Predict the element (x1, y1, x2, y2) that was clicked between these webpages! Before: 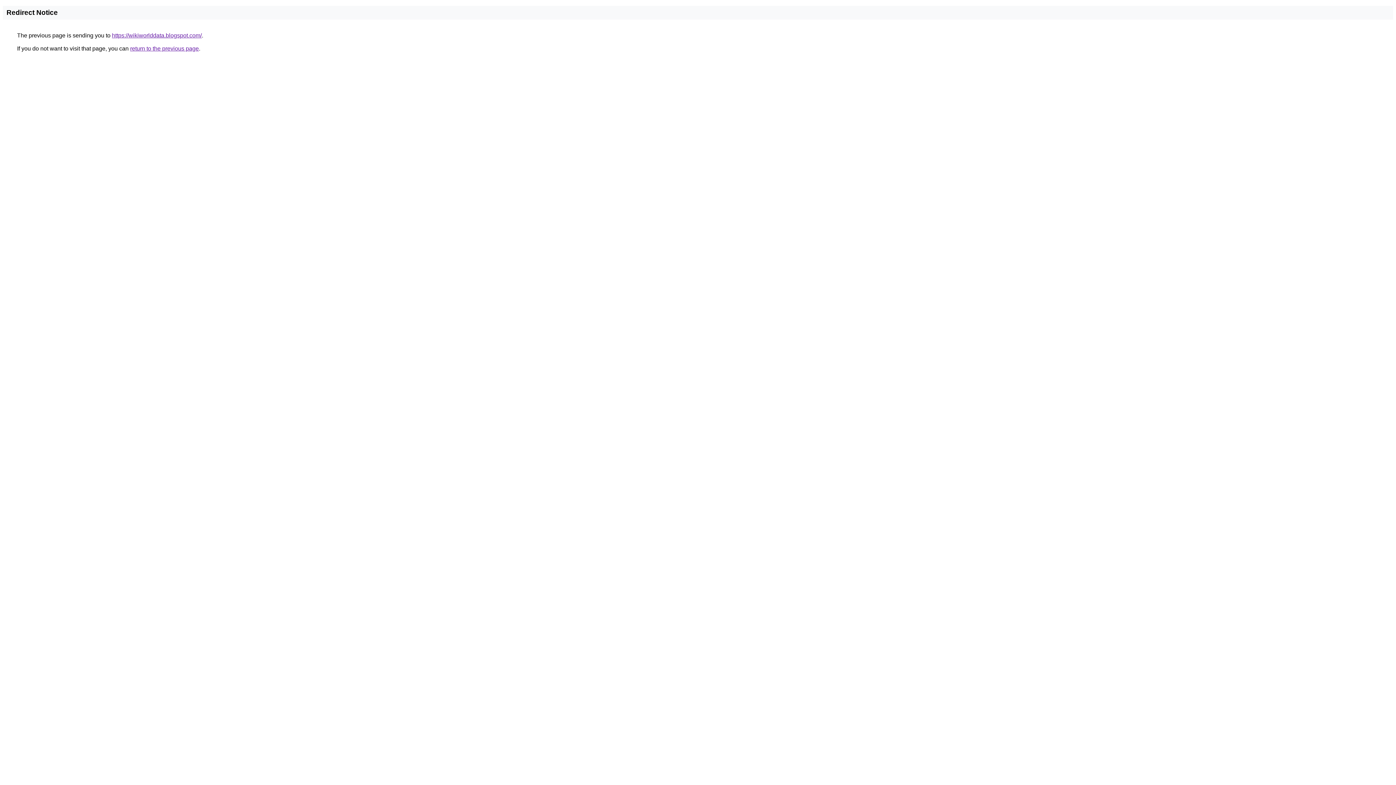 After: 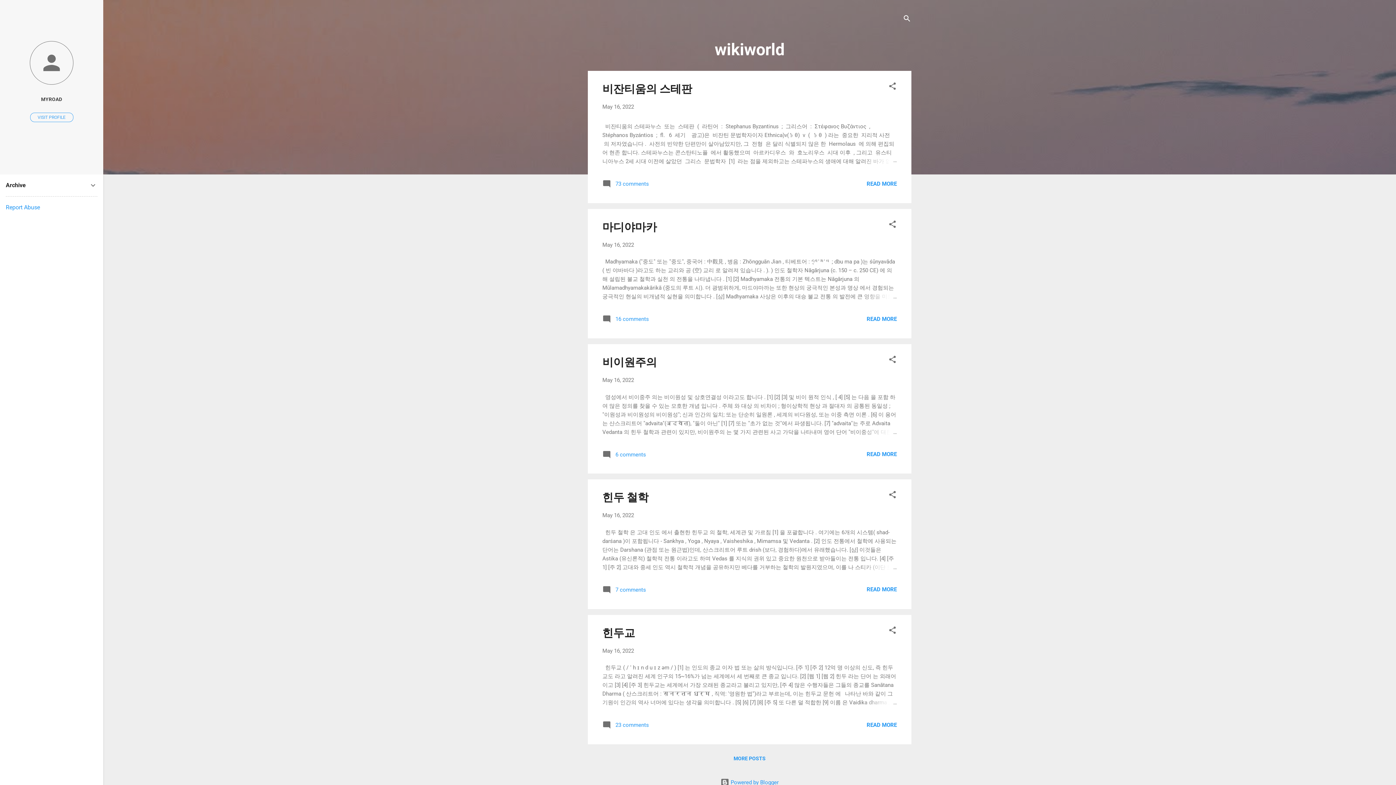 Action: bbox: (112, 32, 201, 38) label: https://wikiworlddata.blogspot.com/